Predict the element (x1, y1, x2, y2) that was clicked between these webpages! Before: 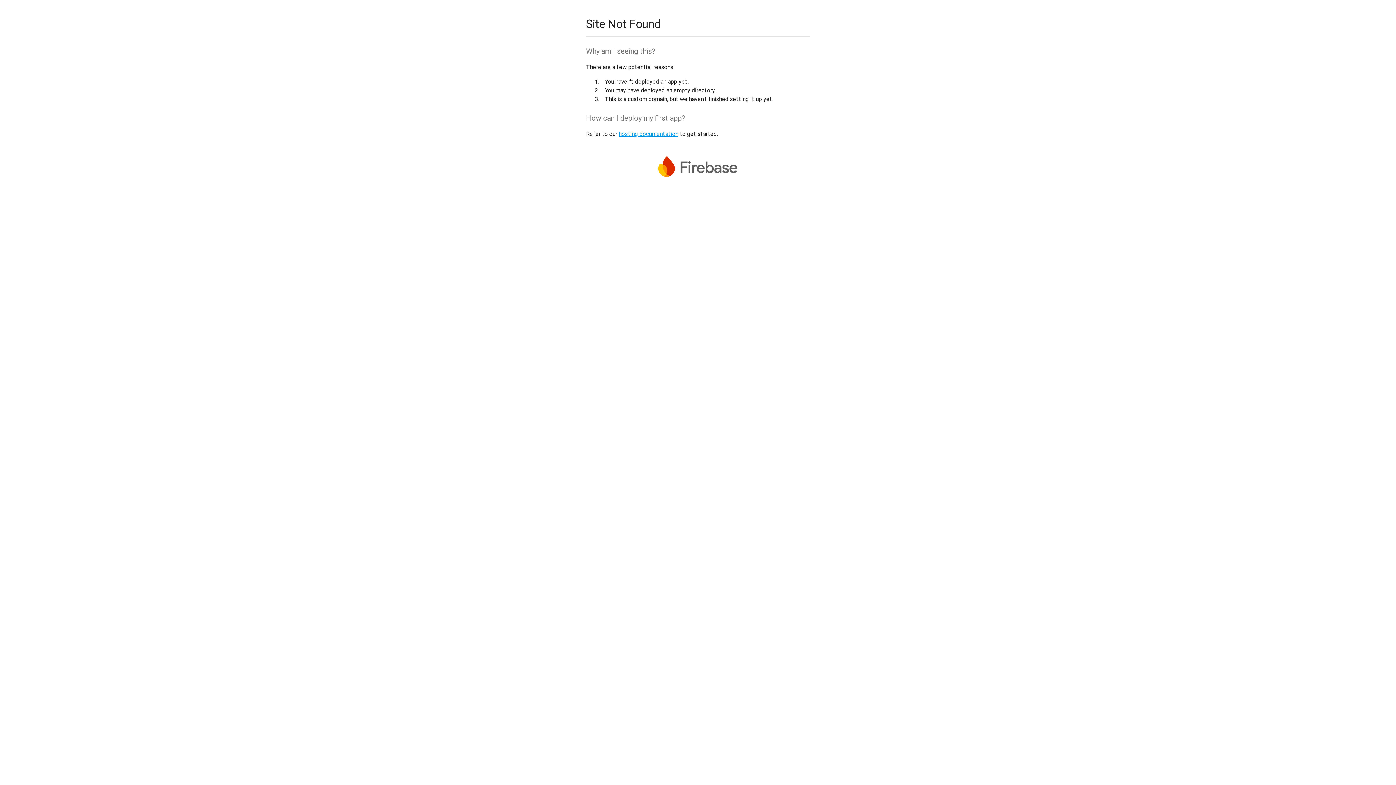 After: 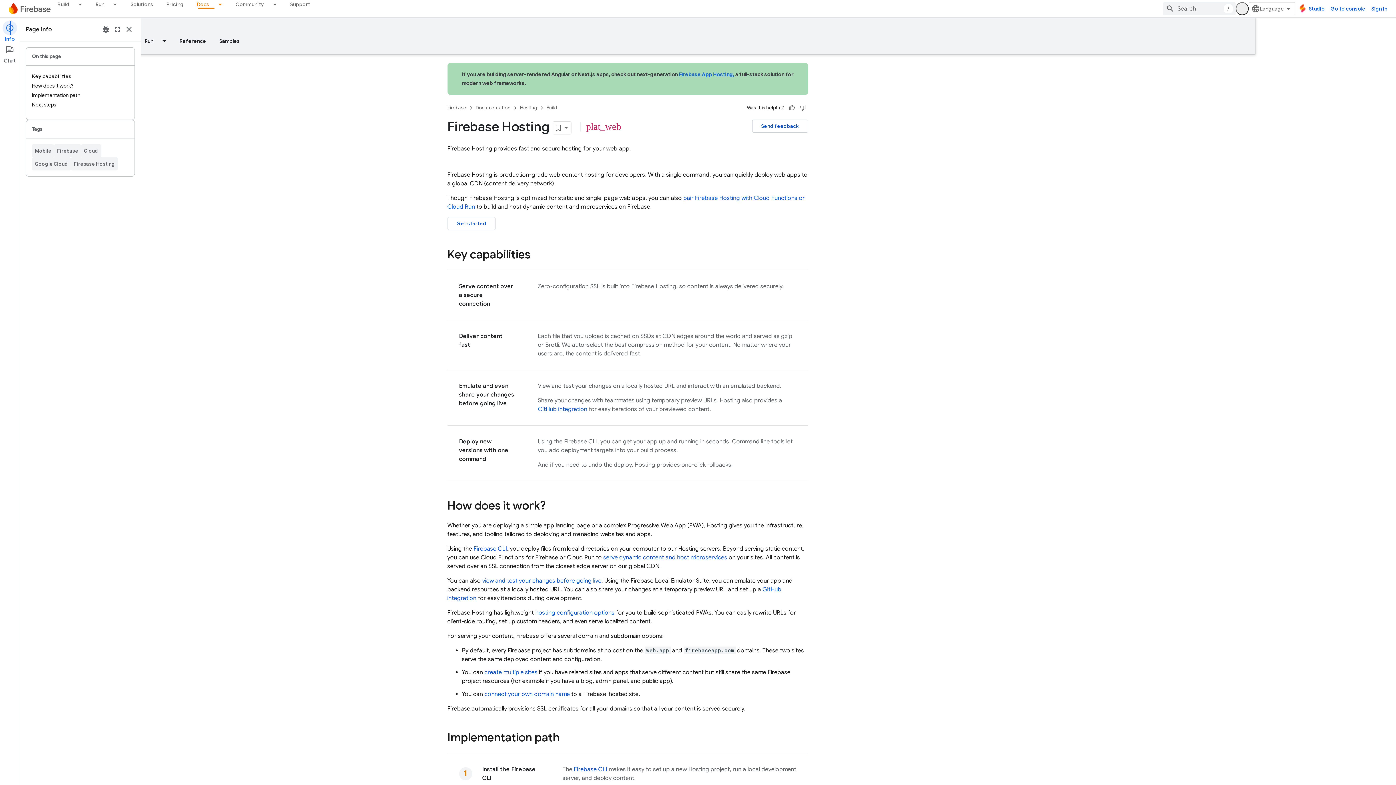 Action: bbox: (618, 130, 678, 137) label: hosting documentation